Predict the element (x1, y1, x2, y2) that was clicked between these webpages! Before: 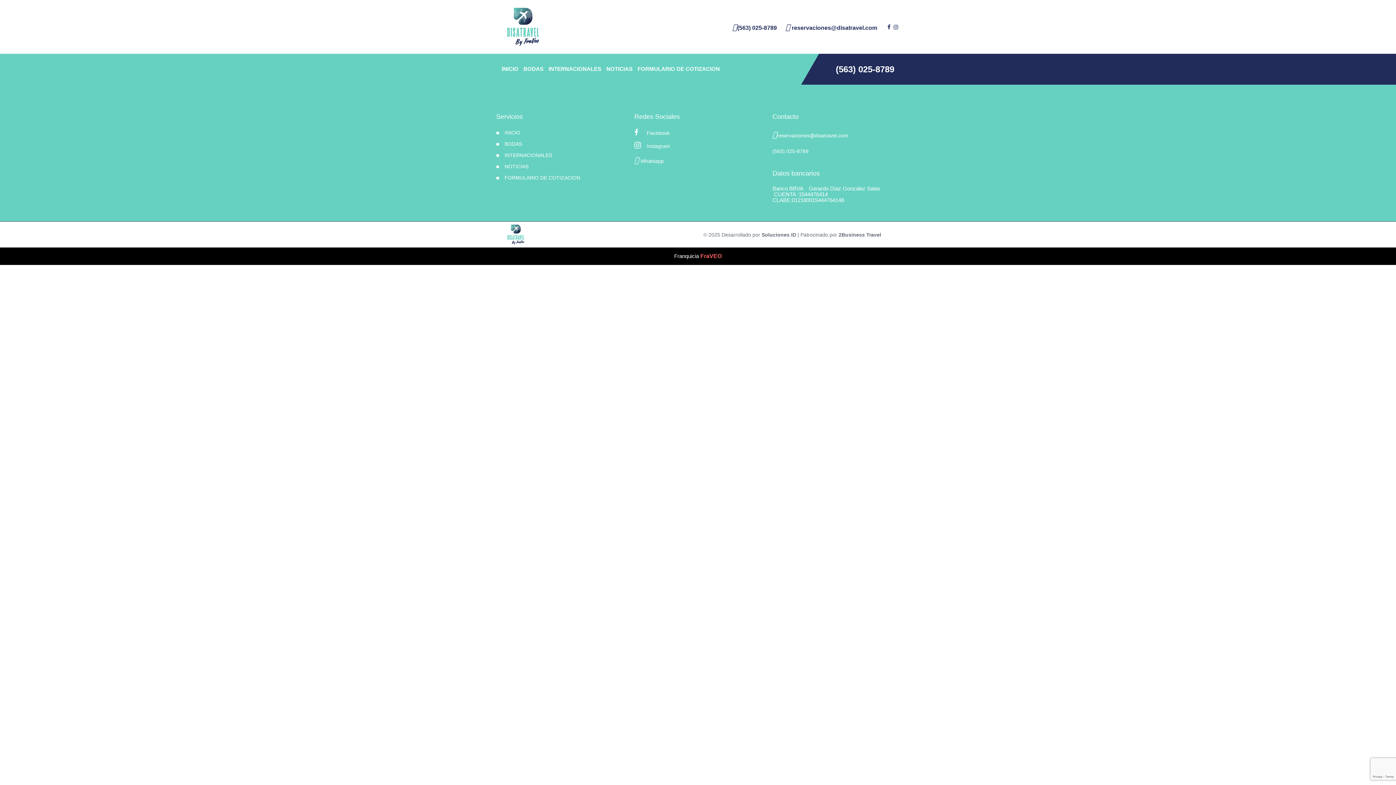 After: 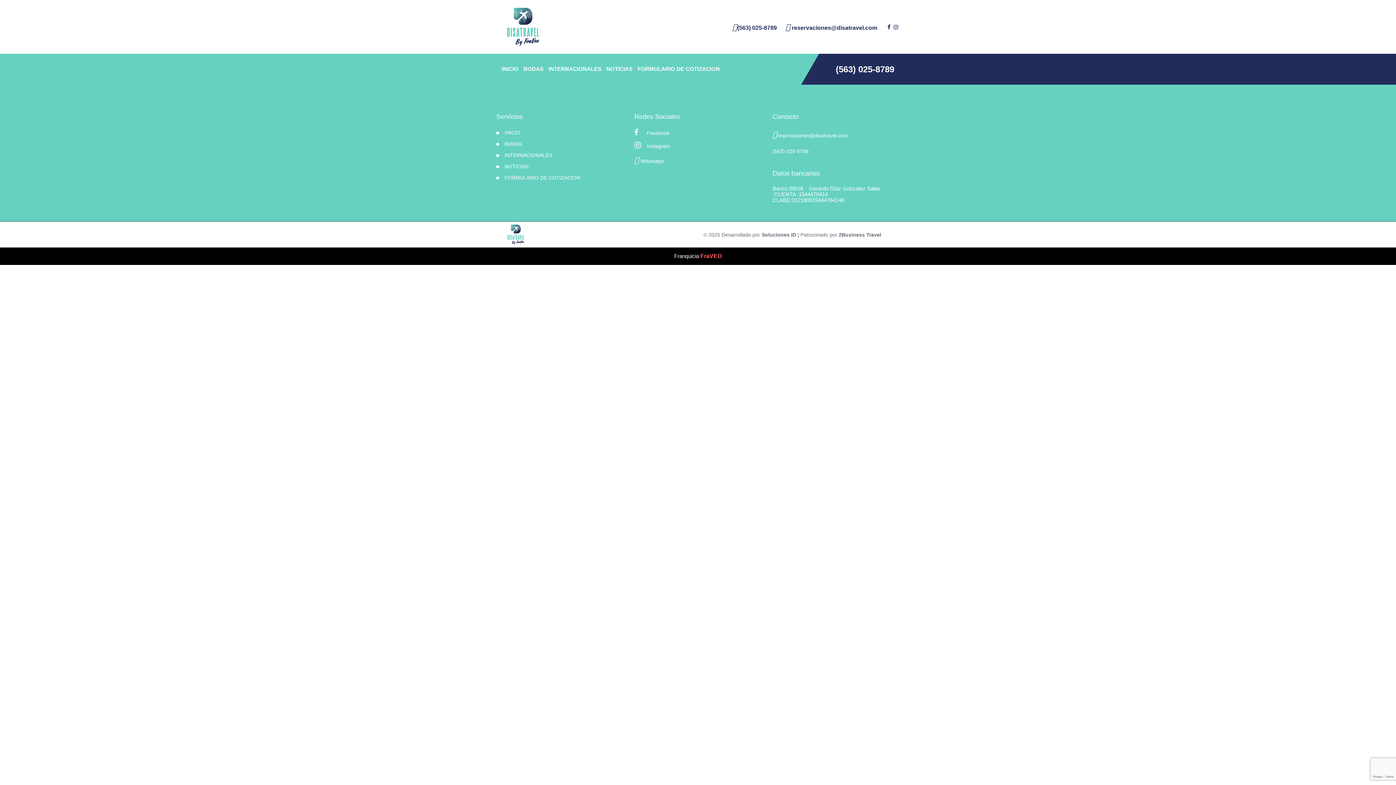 Action: label: reservaciones@disatravel.com bbox: (772, 129, 848, 140)